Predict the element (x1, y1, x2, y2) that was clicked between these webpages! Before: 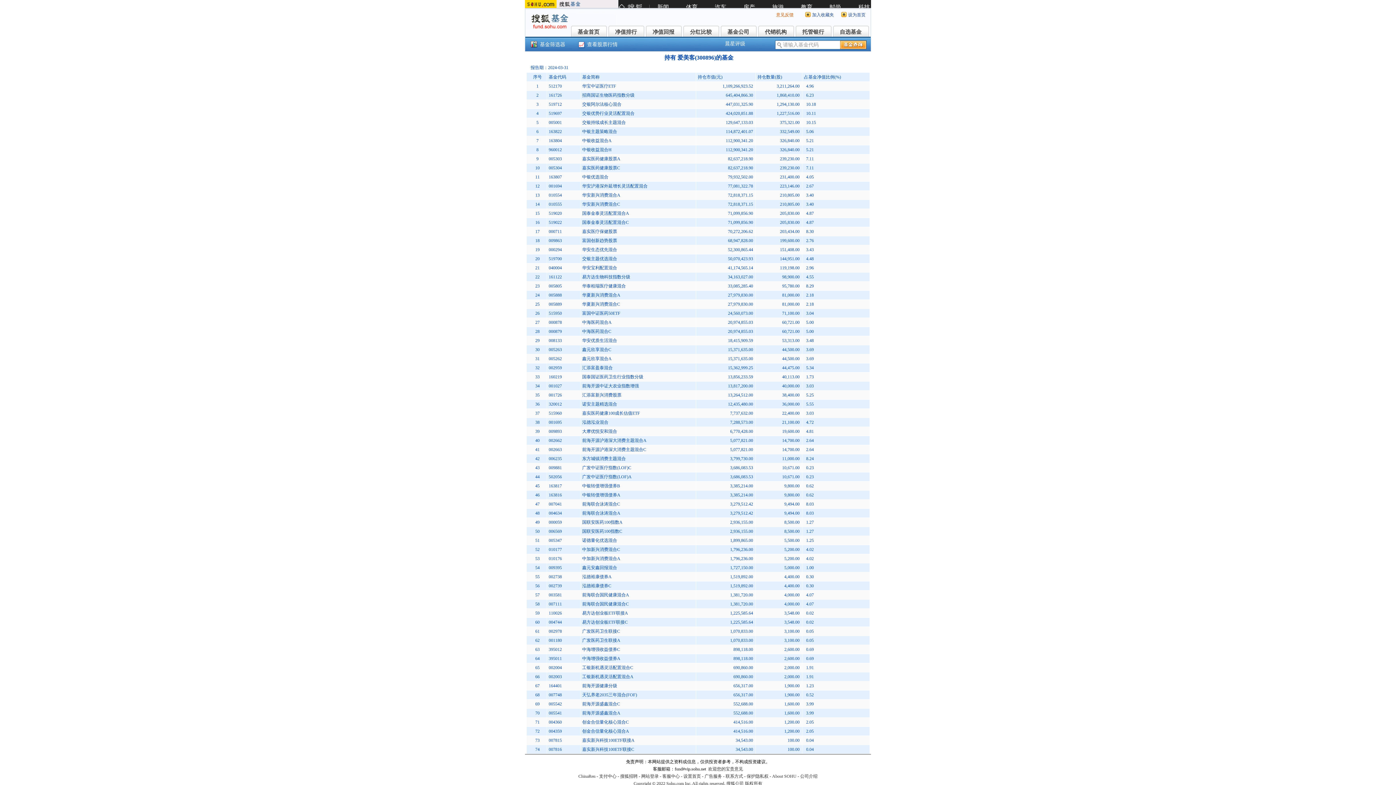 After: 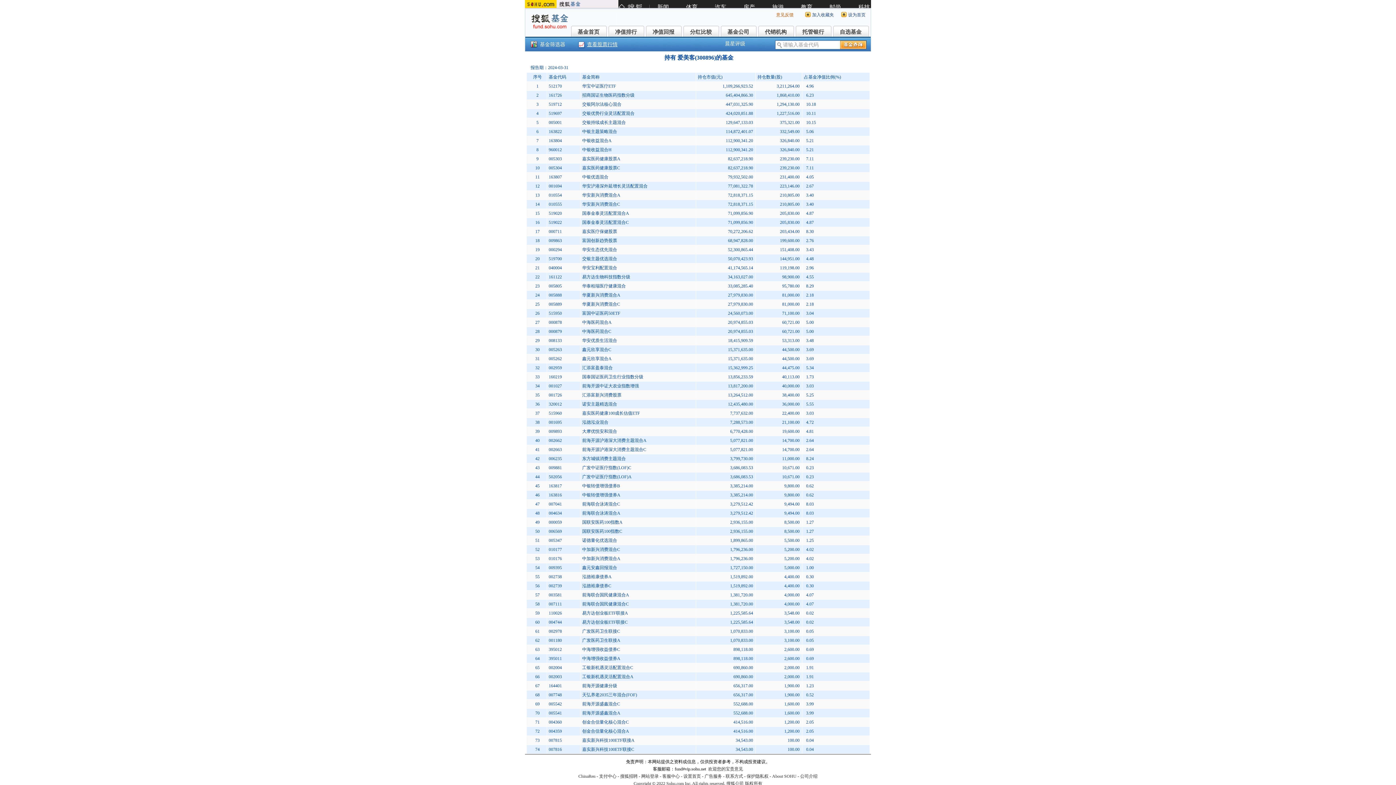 Action: bbox: (587, 38, 617, 50) label: 查看股票行情